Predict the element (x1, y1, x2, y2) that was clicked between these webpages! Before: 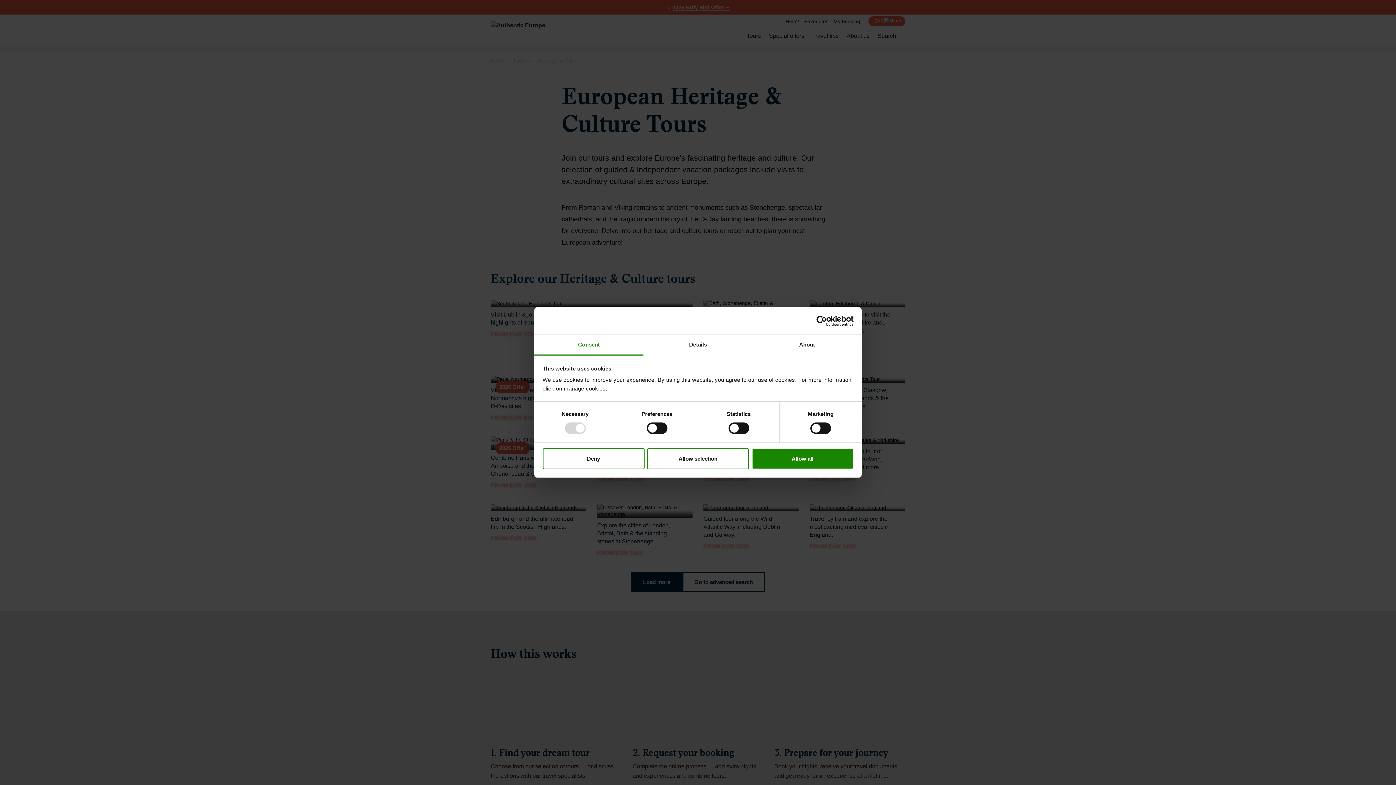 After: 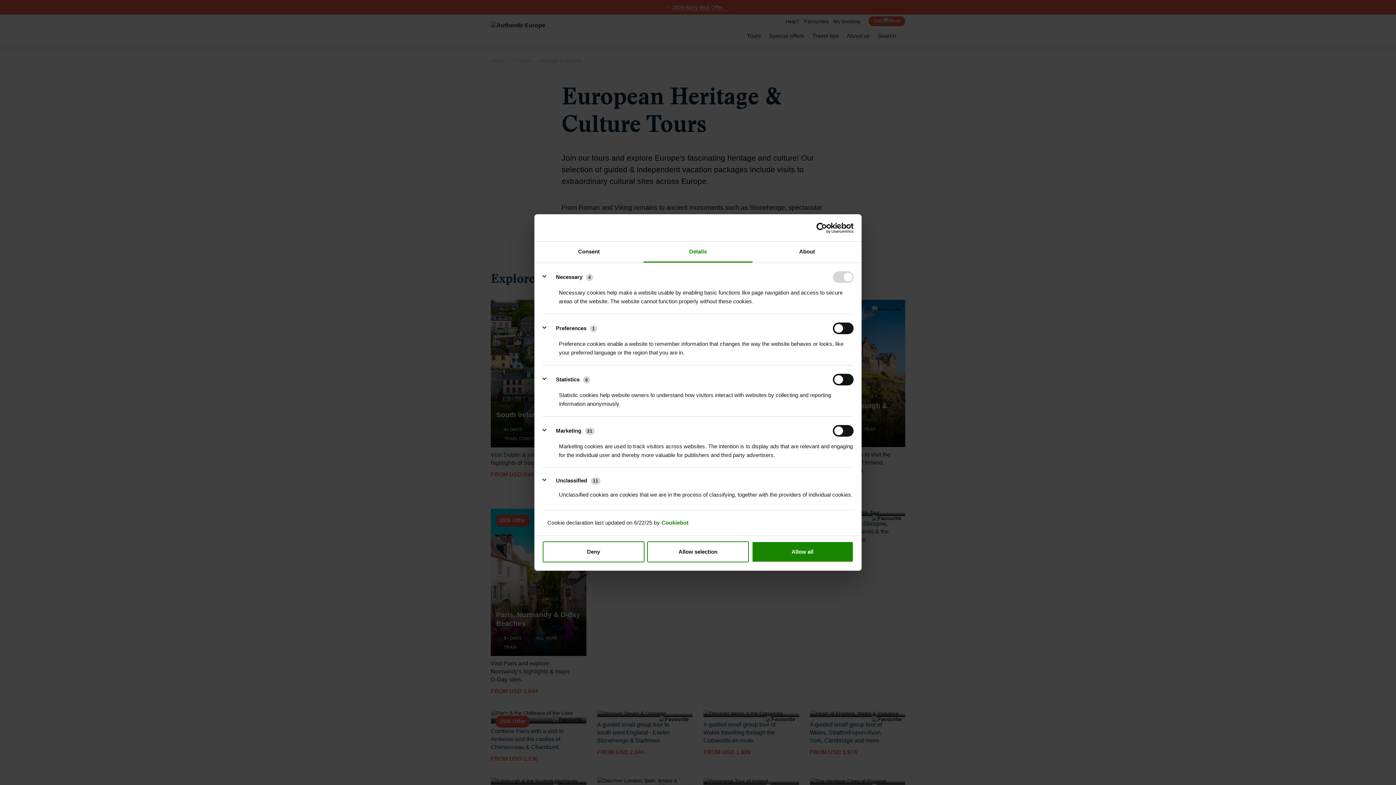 Action: bbox: (643, 335, 752, 355) label: Details